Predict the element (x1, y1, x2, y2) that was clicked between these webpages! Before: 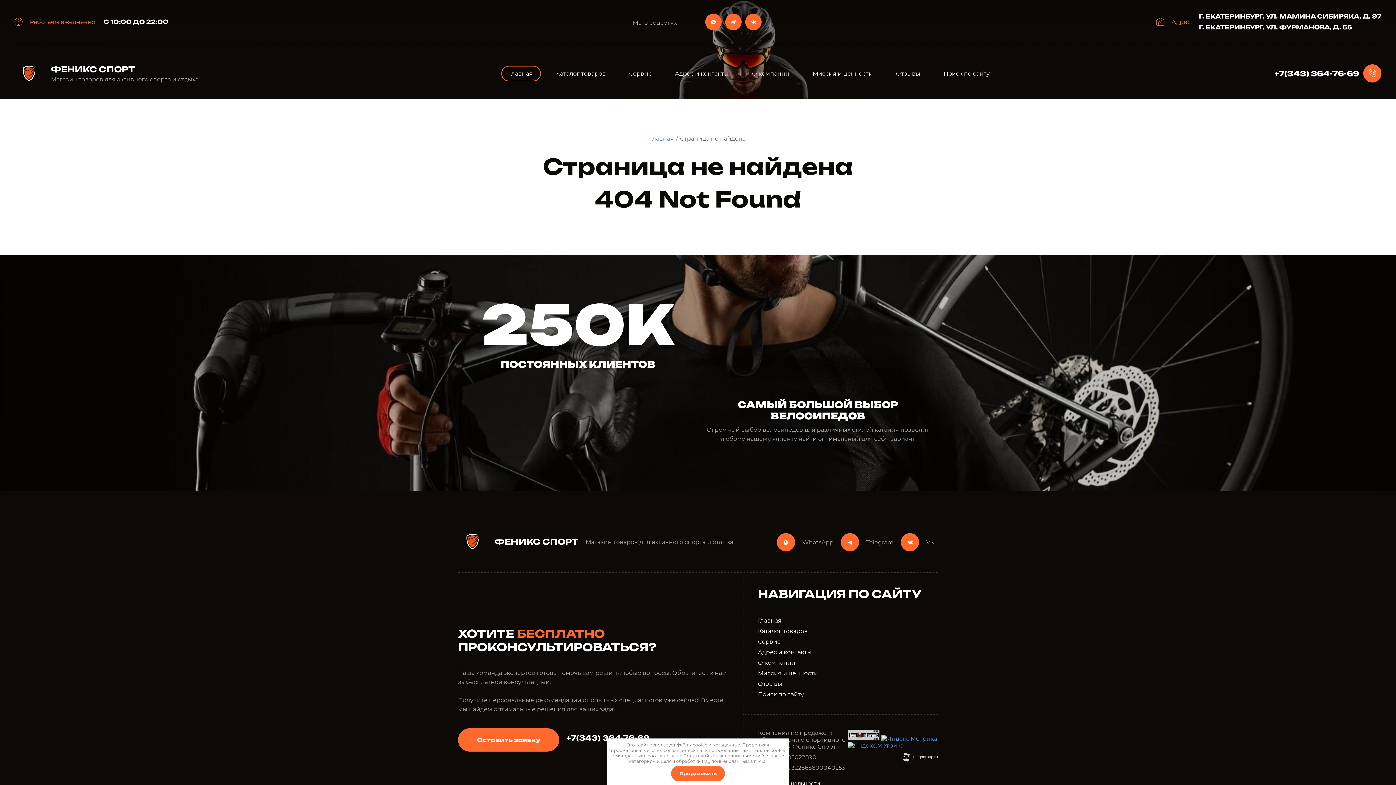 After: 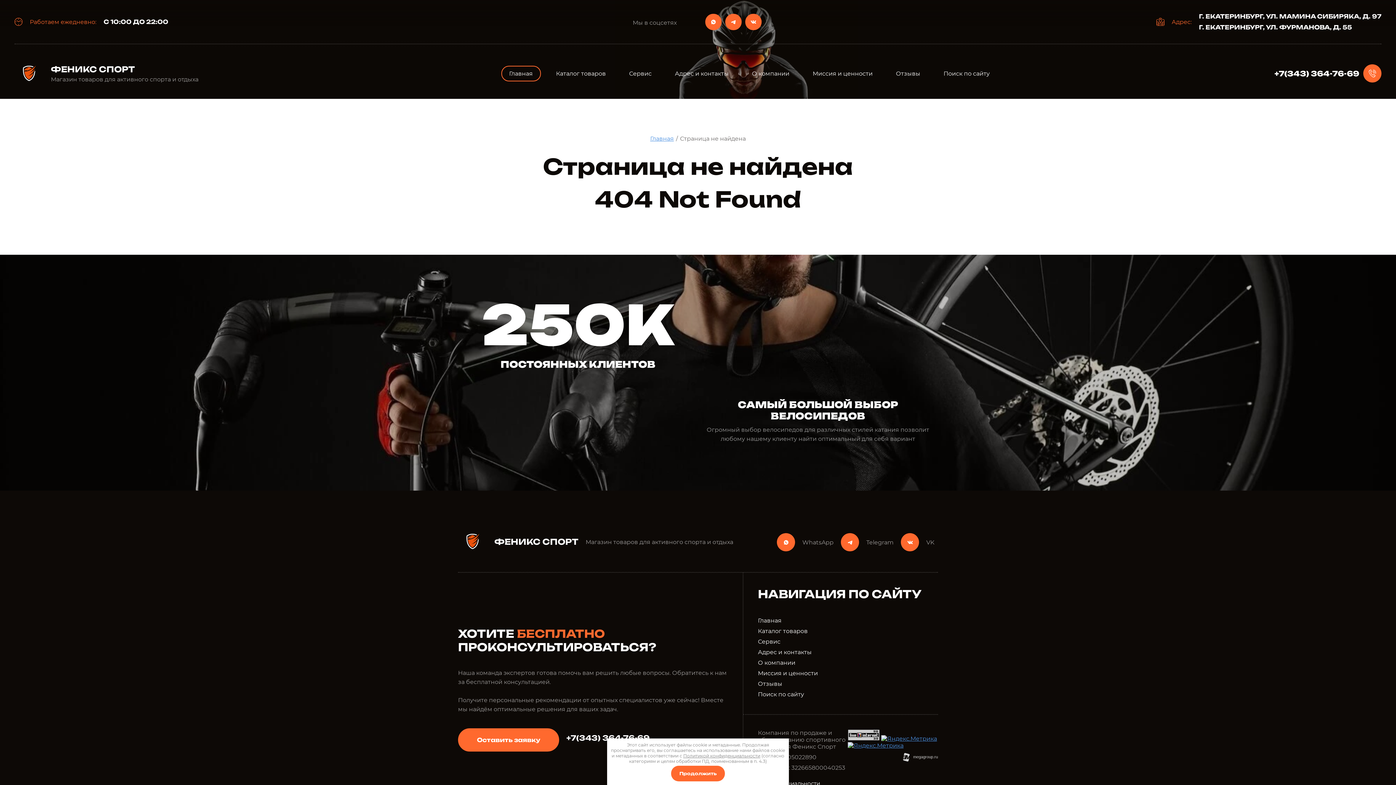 Action: bbox: (848, 742, 903, 749)